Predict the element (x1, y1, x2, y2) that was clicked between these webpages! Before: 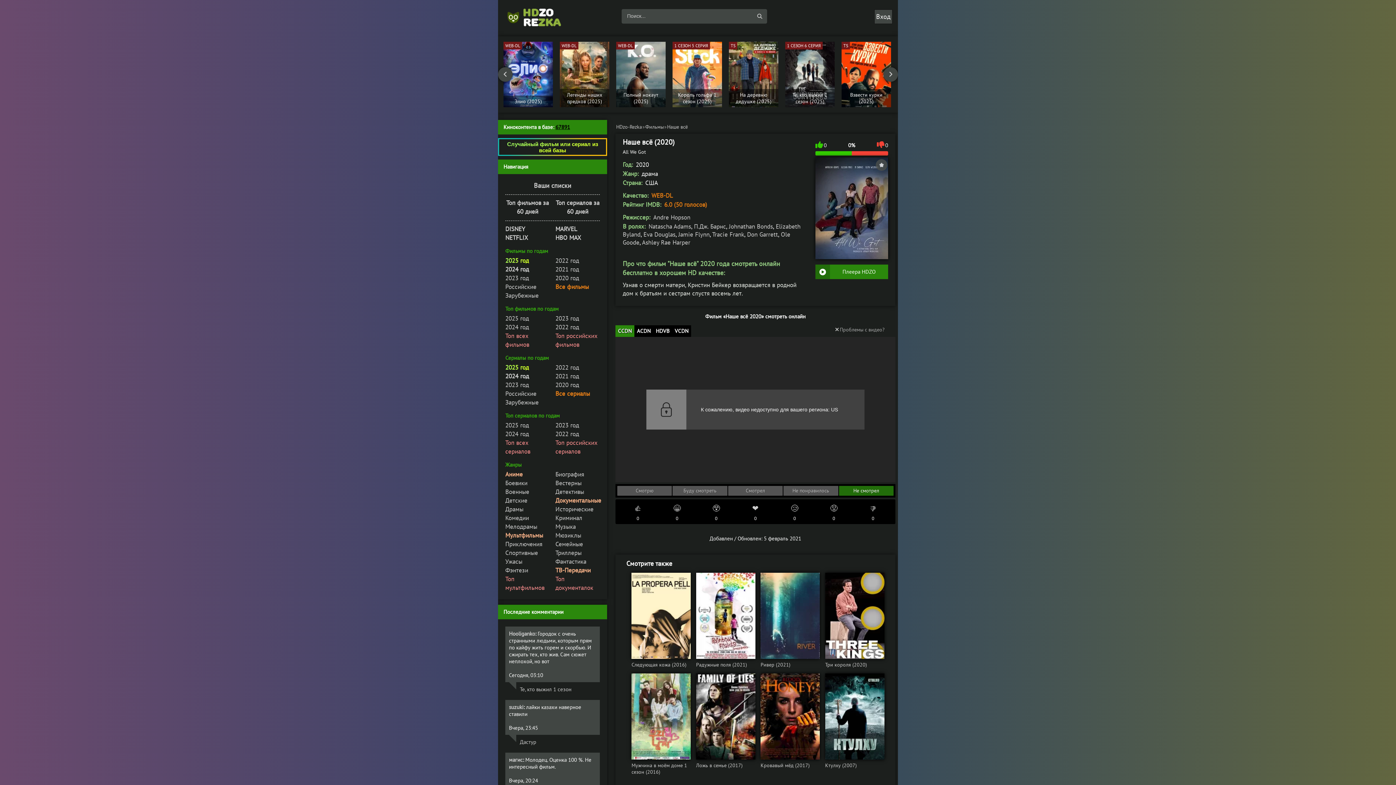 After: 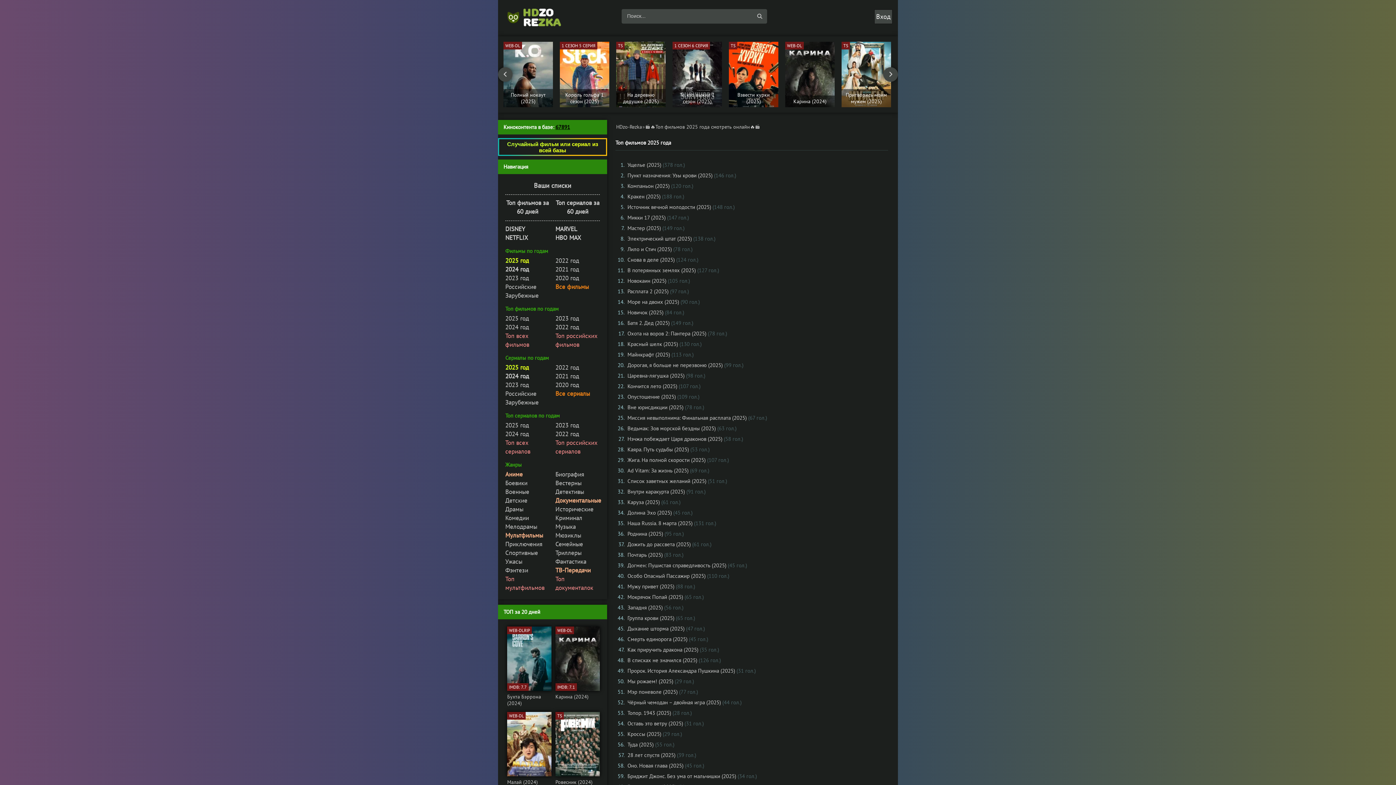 Action: bbox: (505, 314, 529, 322) label: 2025 год